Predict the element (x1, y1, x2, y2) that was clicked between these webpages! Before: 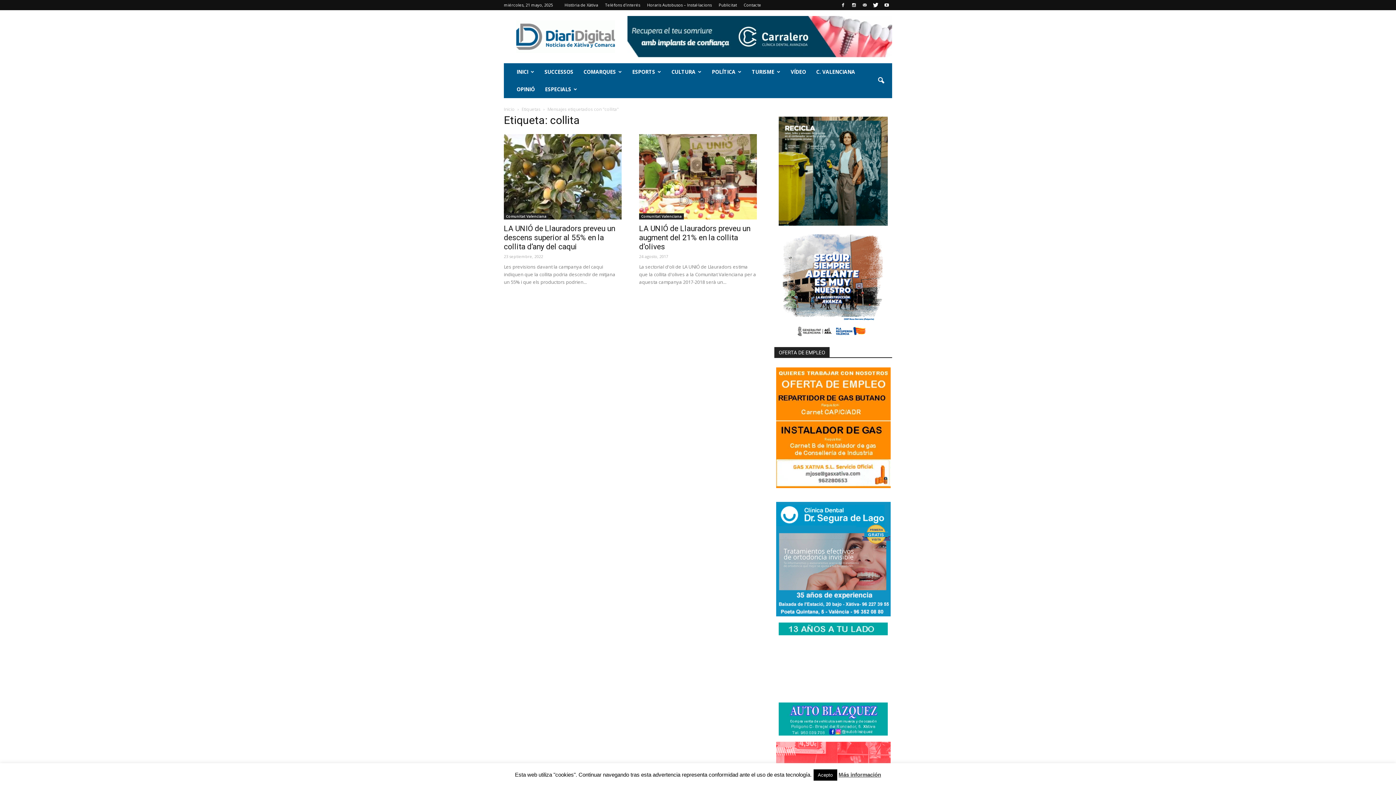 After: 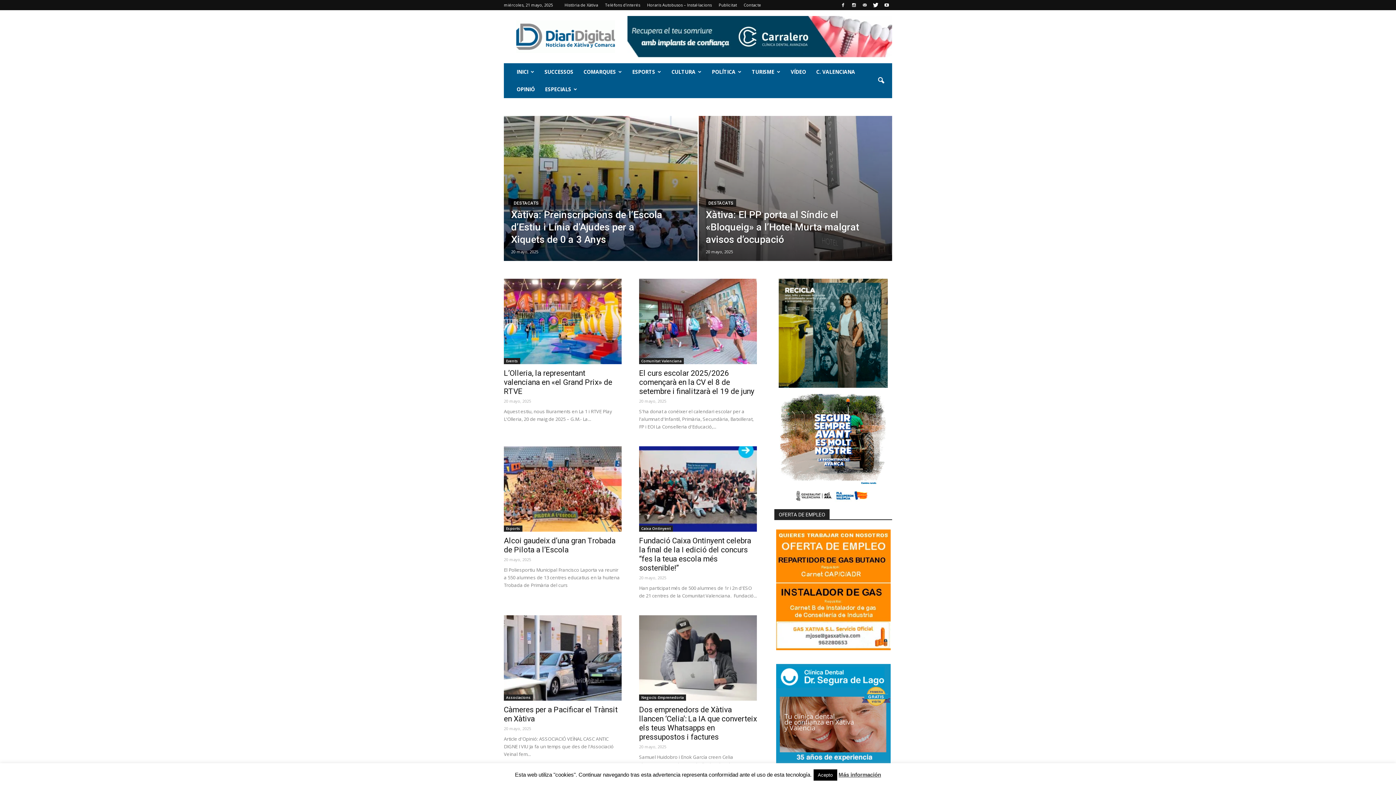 Action: label: INICI bbox: (511, 63, 539, 80)